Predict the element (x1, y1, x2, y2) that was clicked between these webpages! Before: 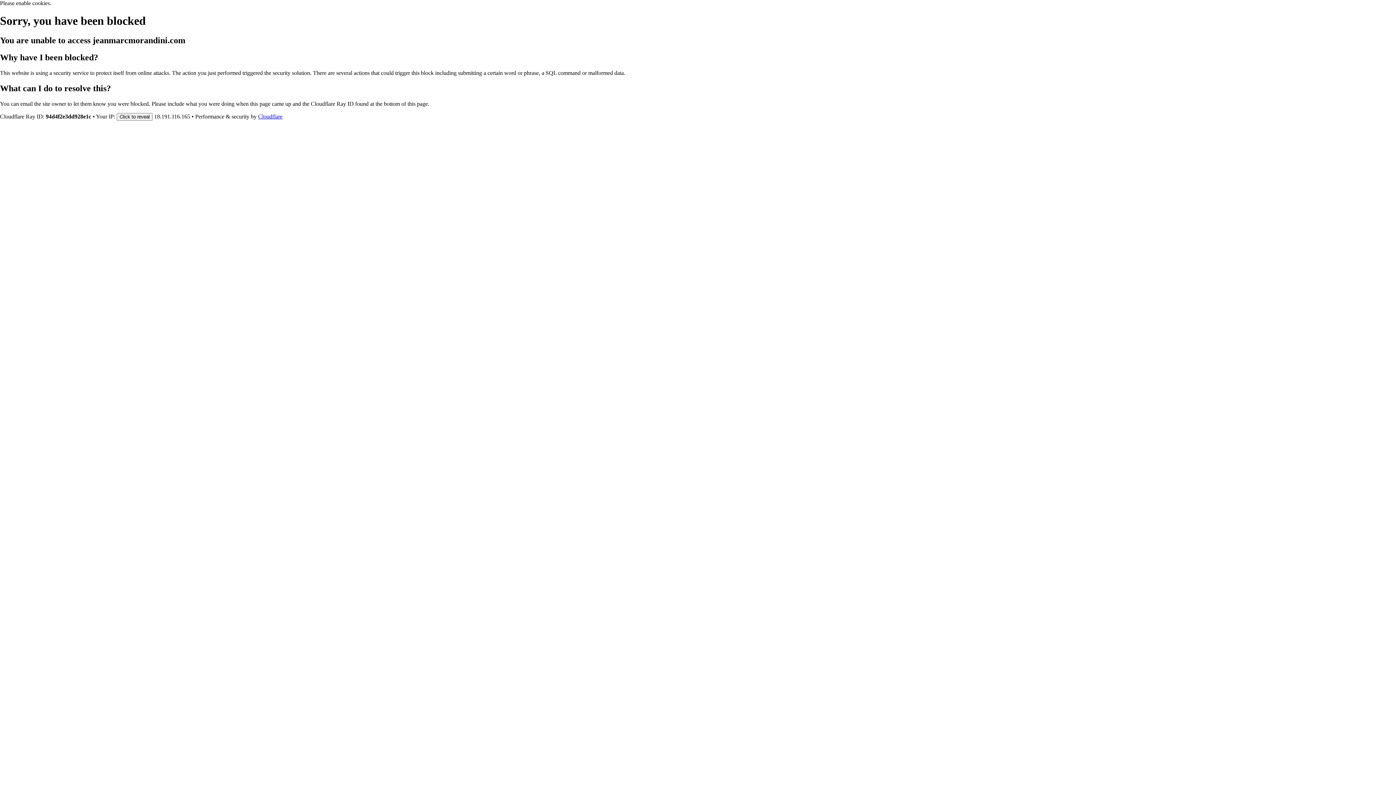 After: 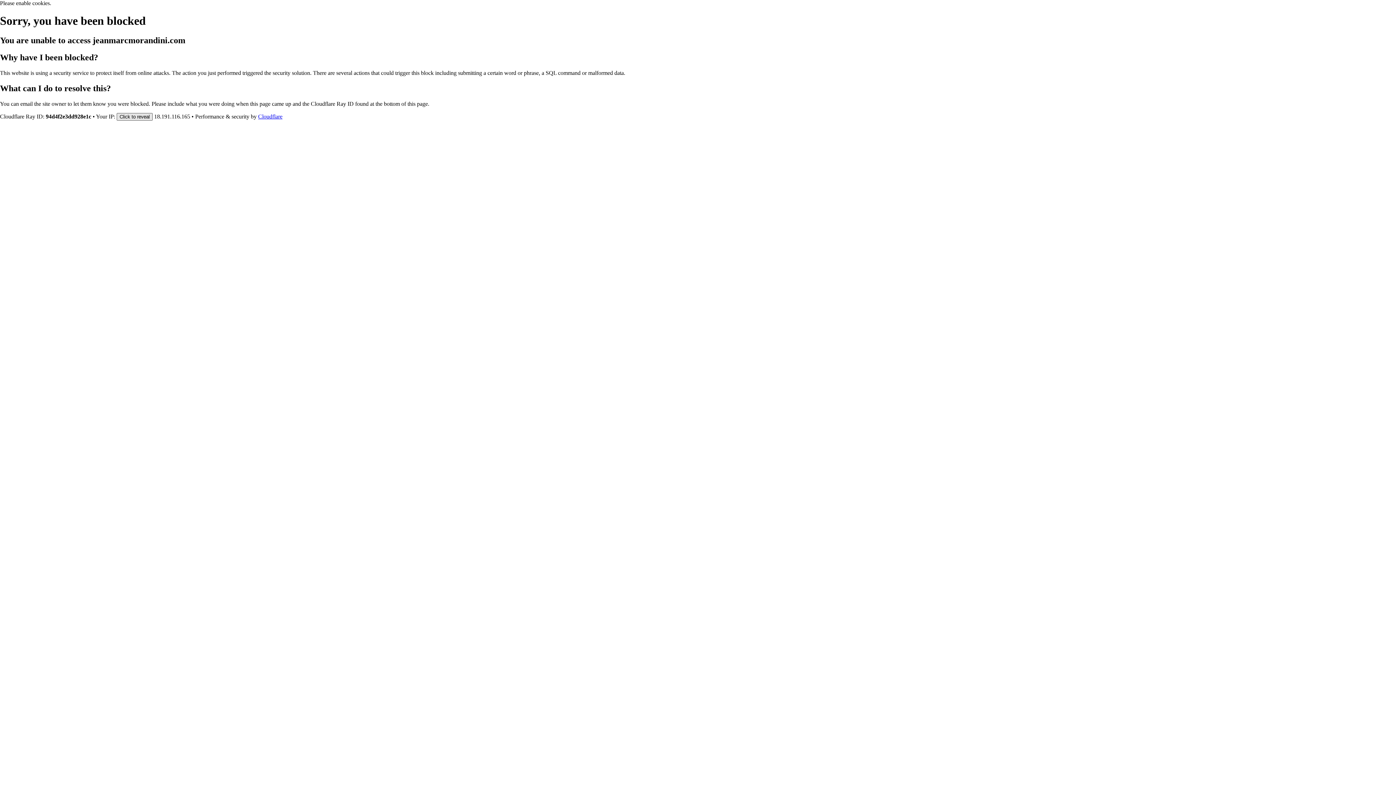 Action: label: Click to reveal bbox: (116, 112, 152, 120)